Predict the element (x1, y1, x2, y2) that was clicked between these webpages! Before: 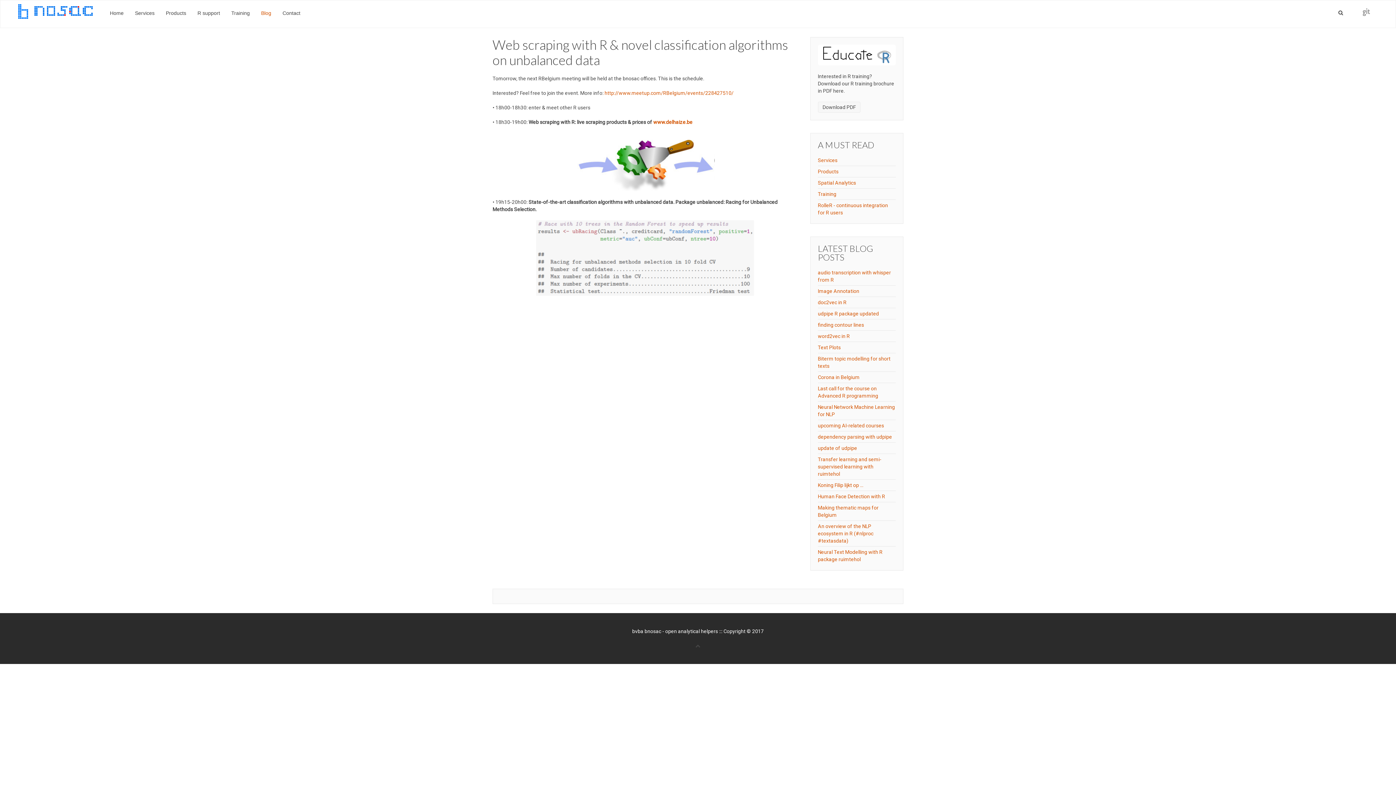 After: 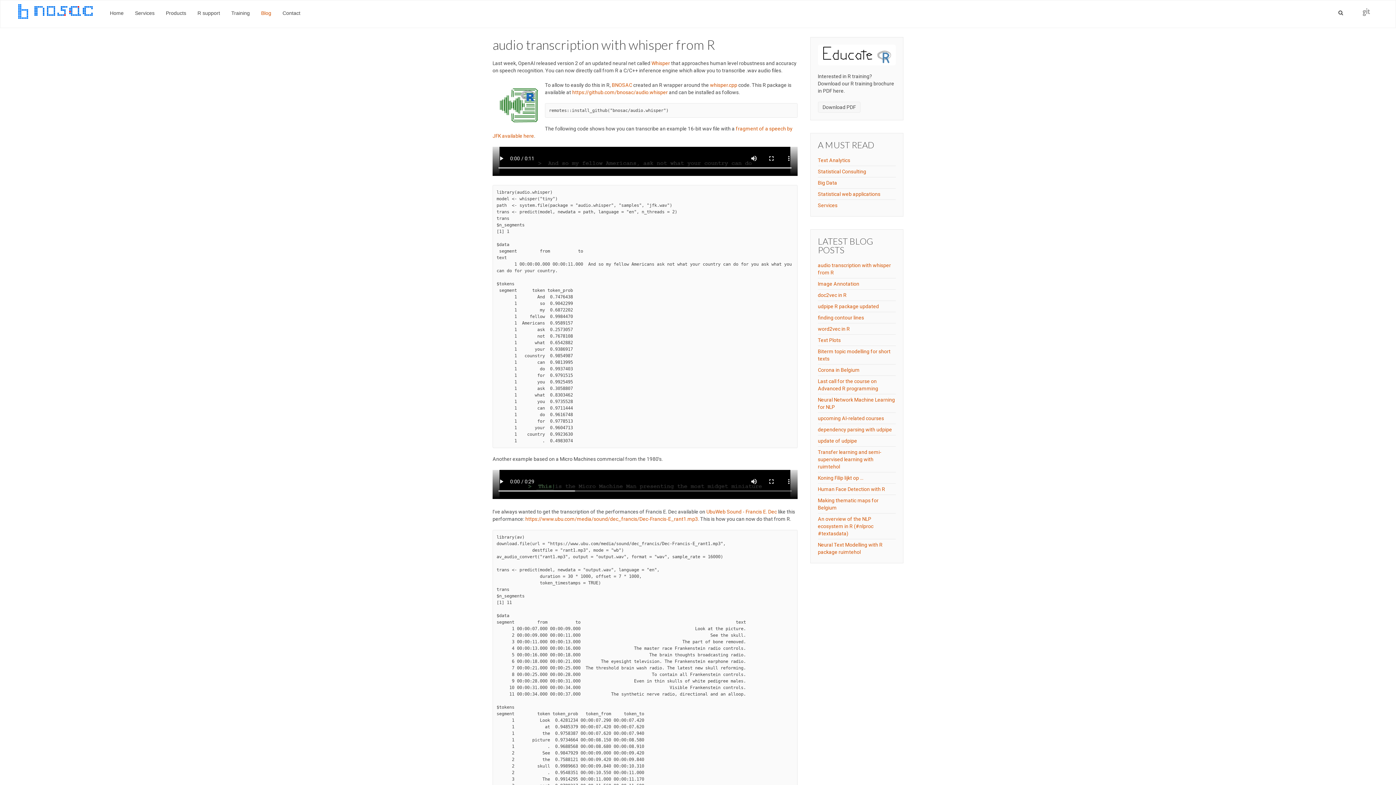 Action: label: Blog bbox: (255, 0, 277, 25)